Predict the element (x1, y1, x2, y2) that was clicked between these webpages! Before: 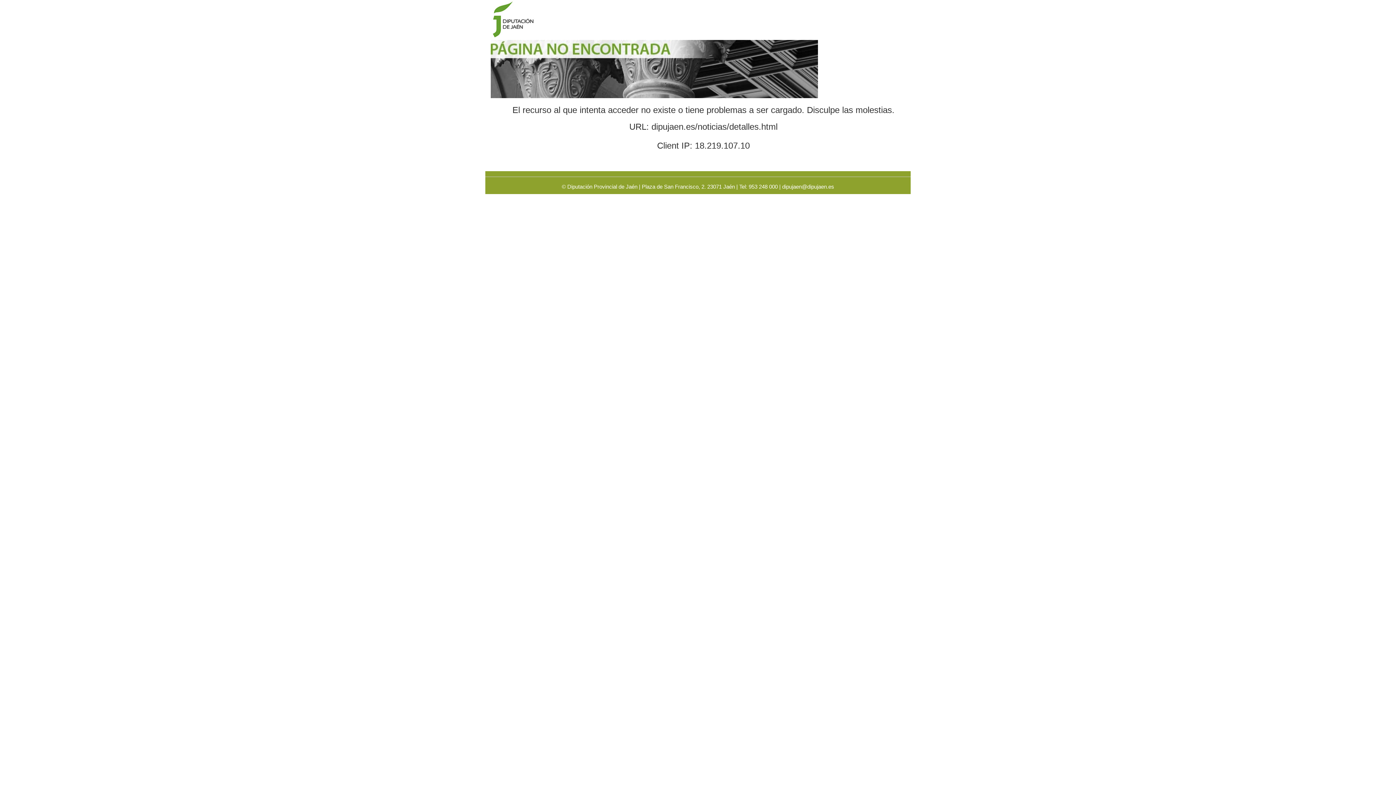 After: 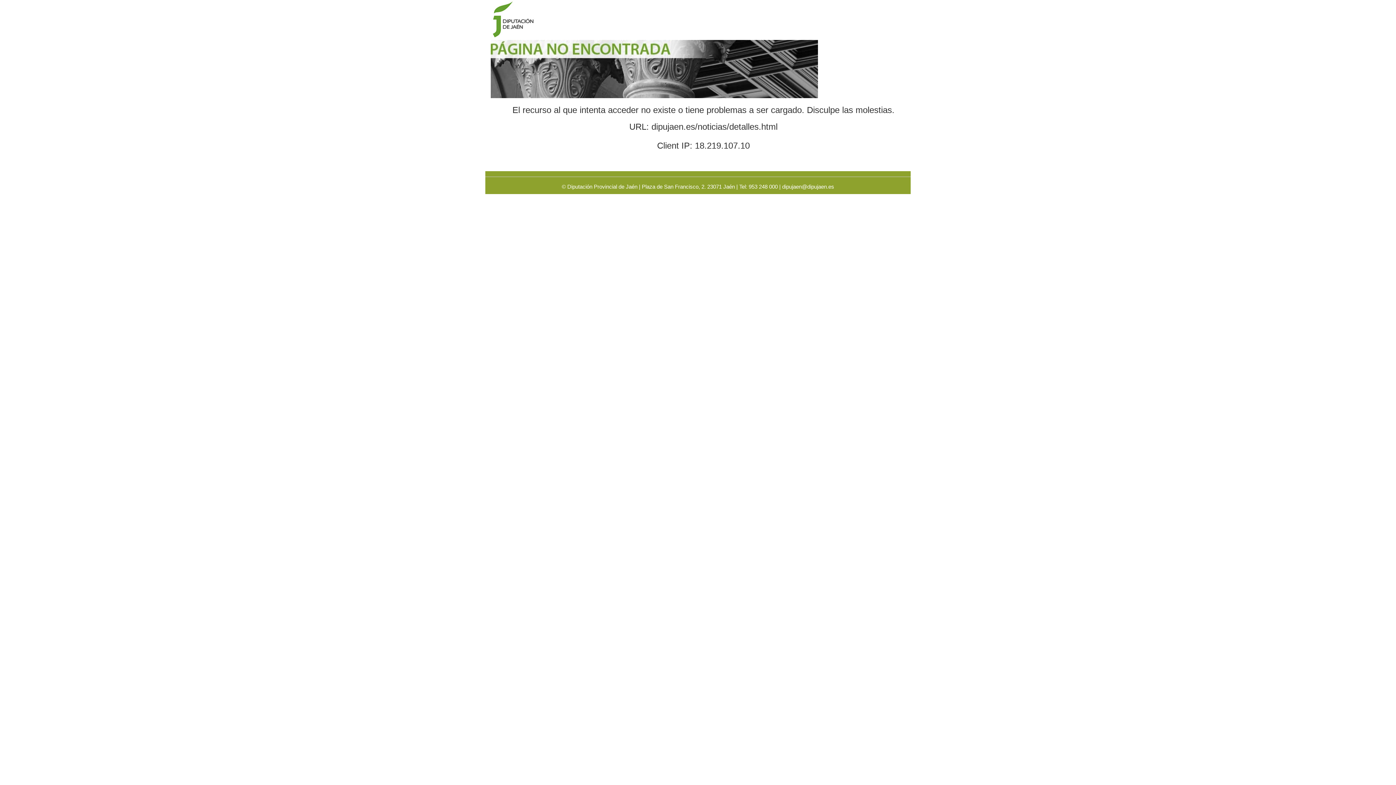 Action: bbox: (782, 183, 834, 189) label: dipujaen@dipujaen.es